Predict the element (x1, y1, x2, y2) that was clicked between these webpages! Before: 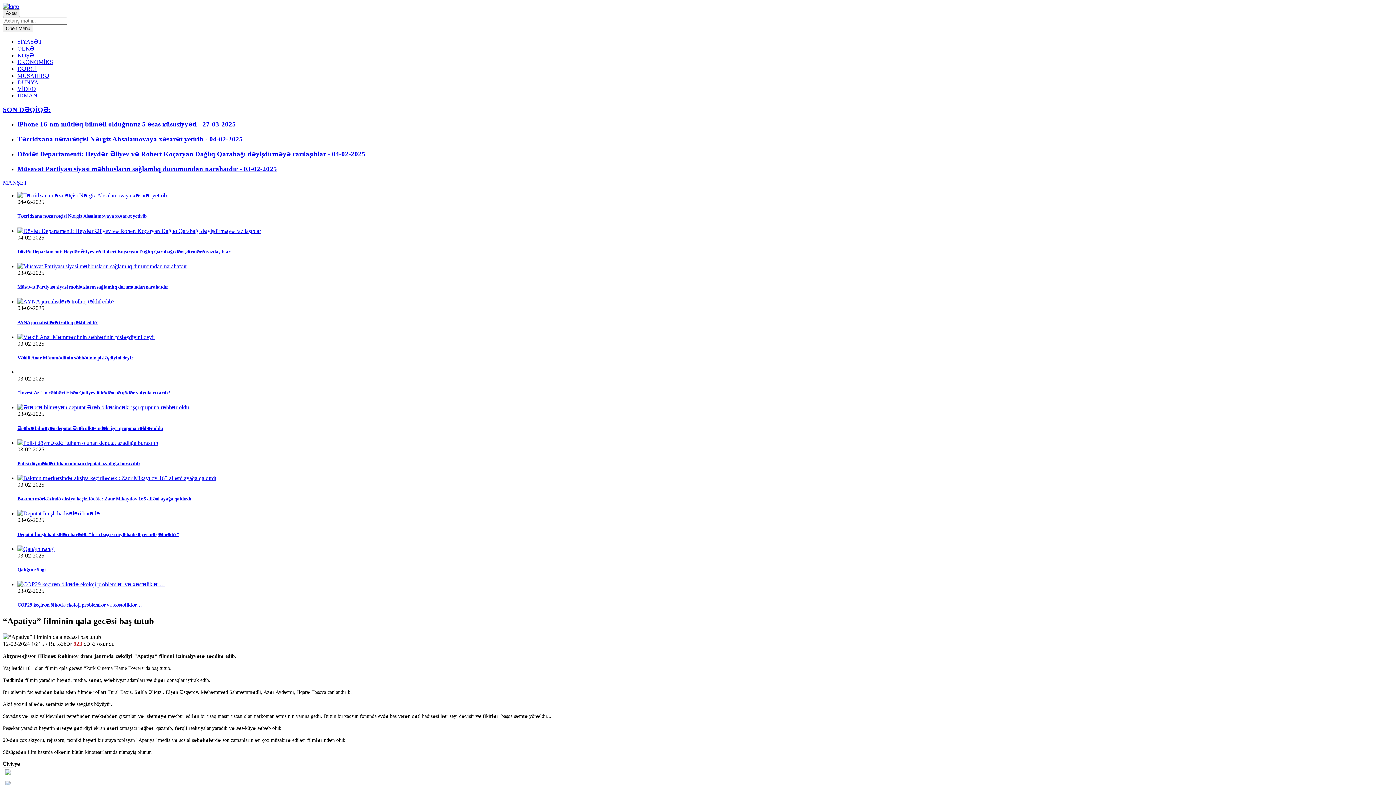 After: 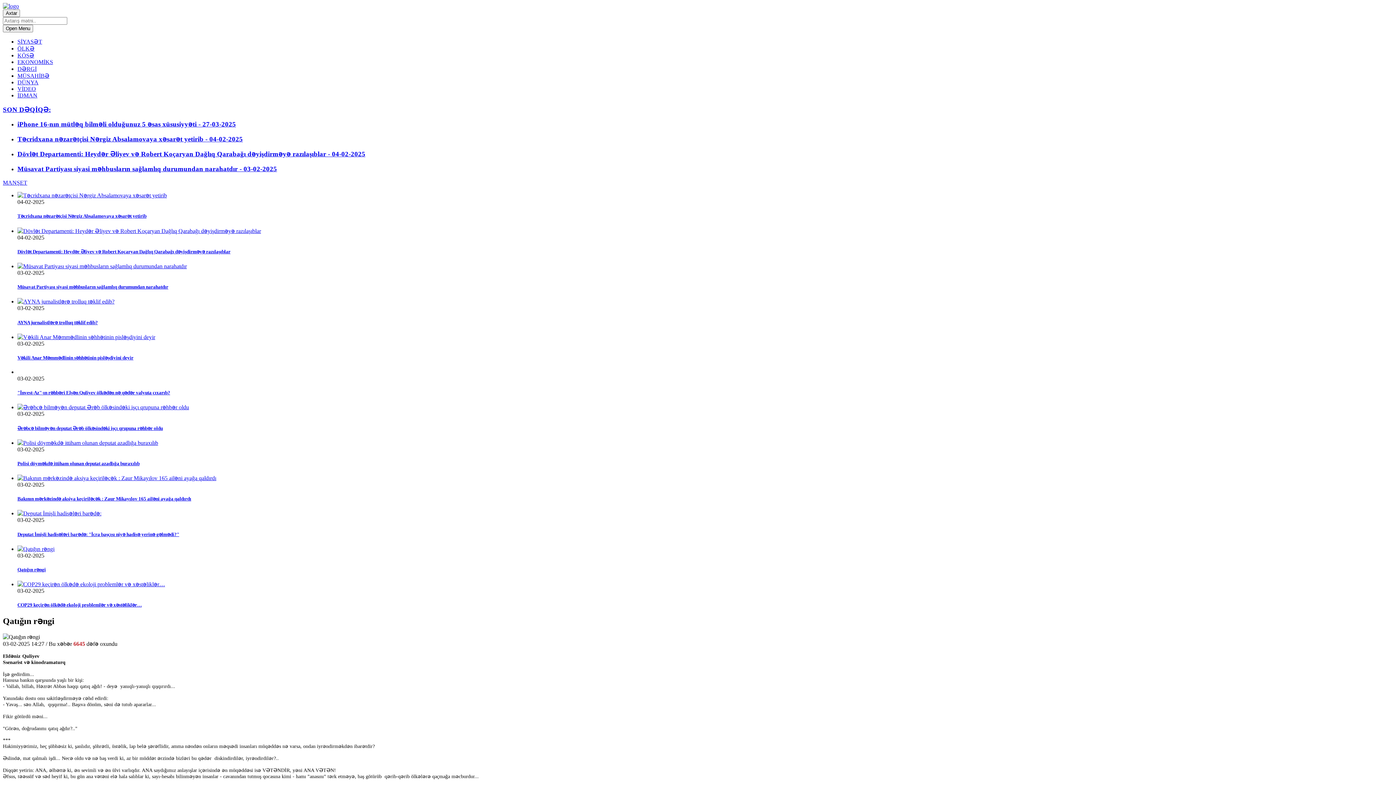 Action: bbox: (17, 546, 54, 552)